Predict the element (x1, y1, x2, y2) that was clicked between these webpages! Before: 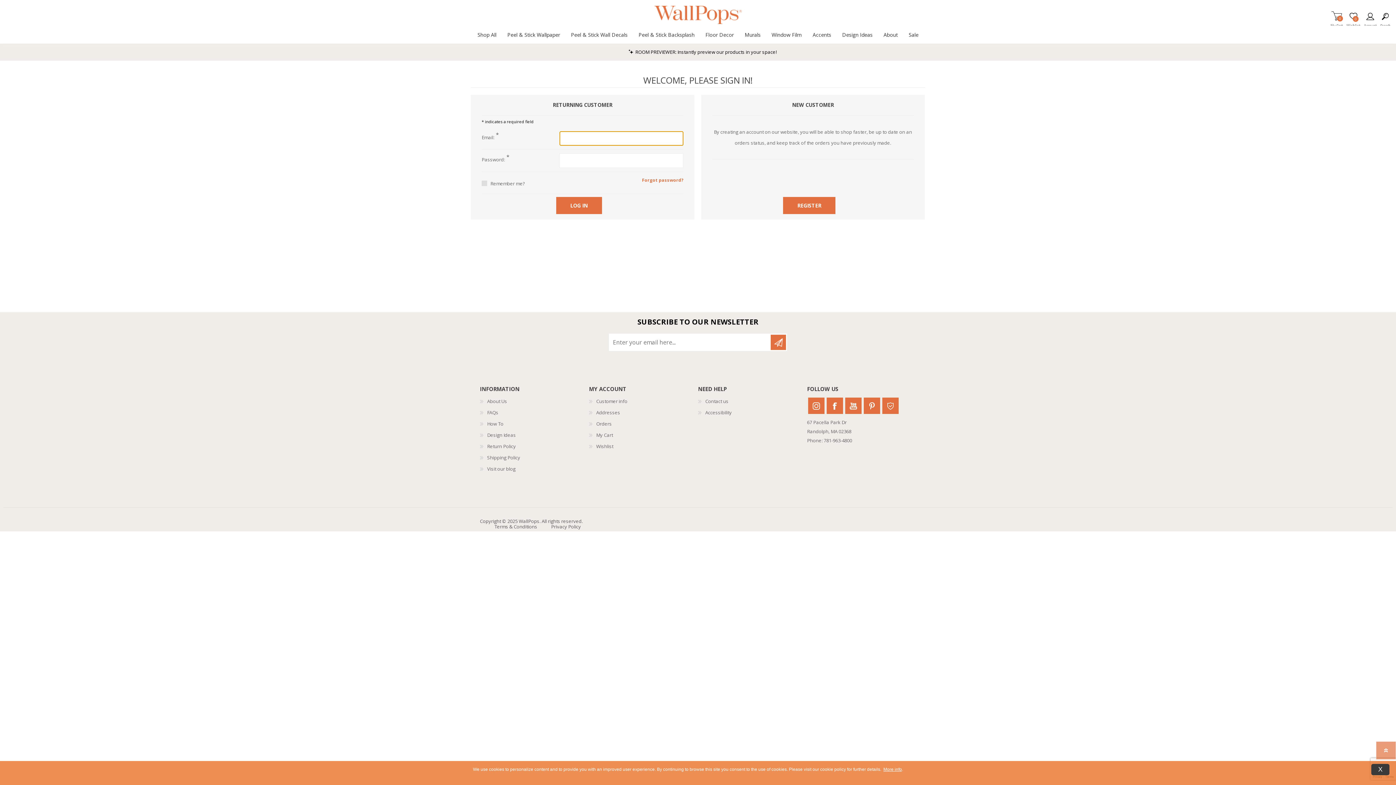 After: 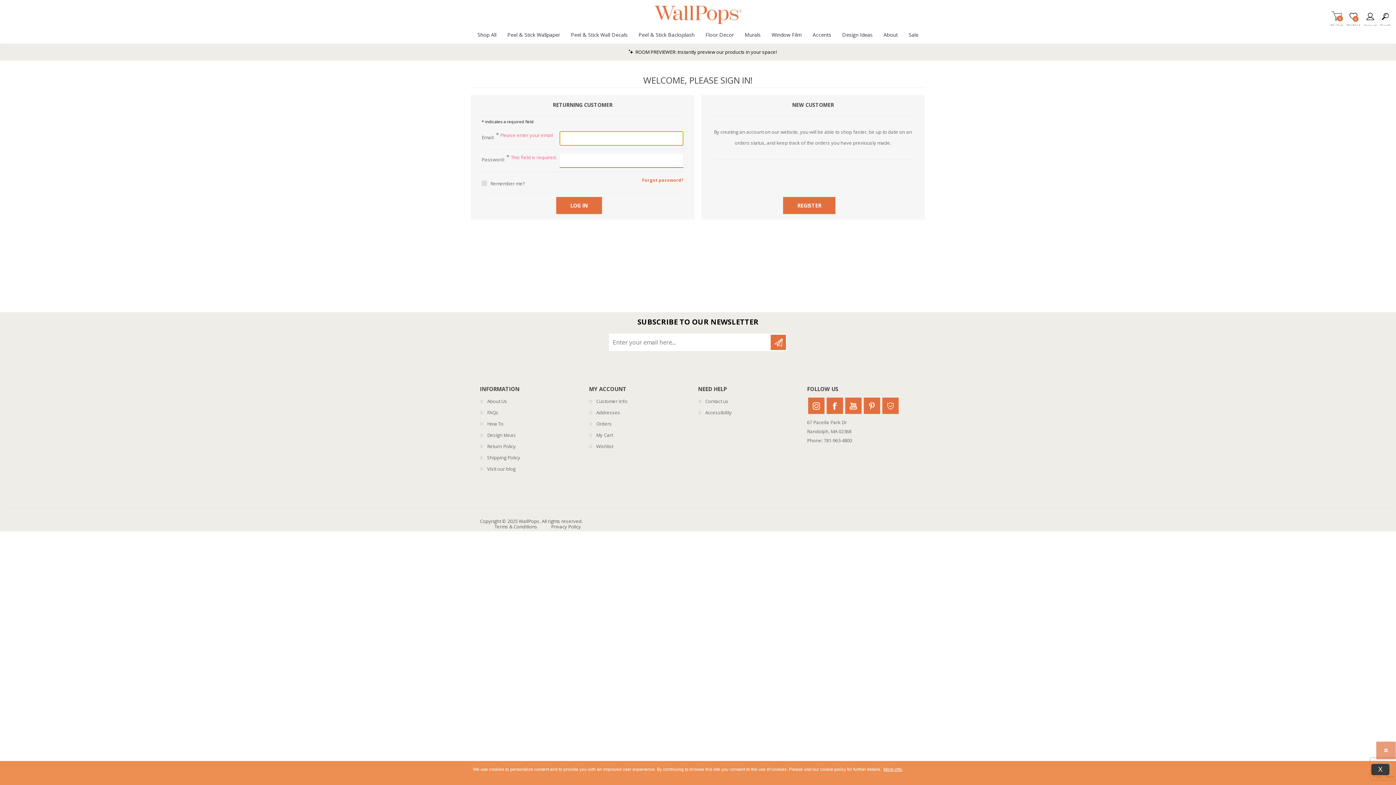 Action: label: LOG IN bbox: (556, 197, 602, 214)